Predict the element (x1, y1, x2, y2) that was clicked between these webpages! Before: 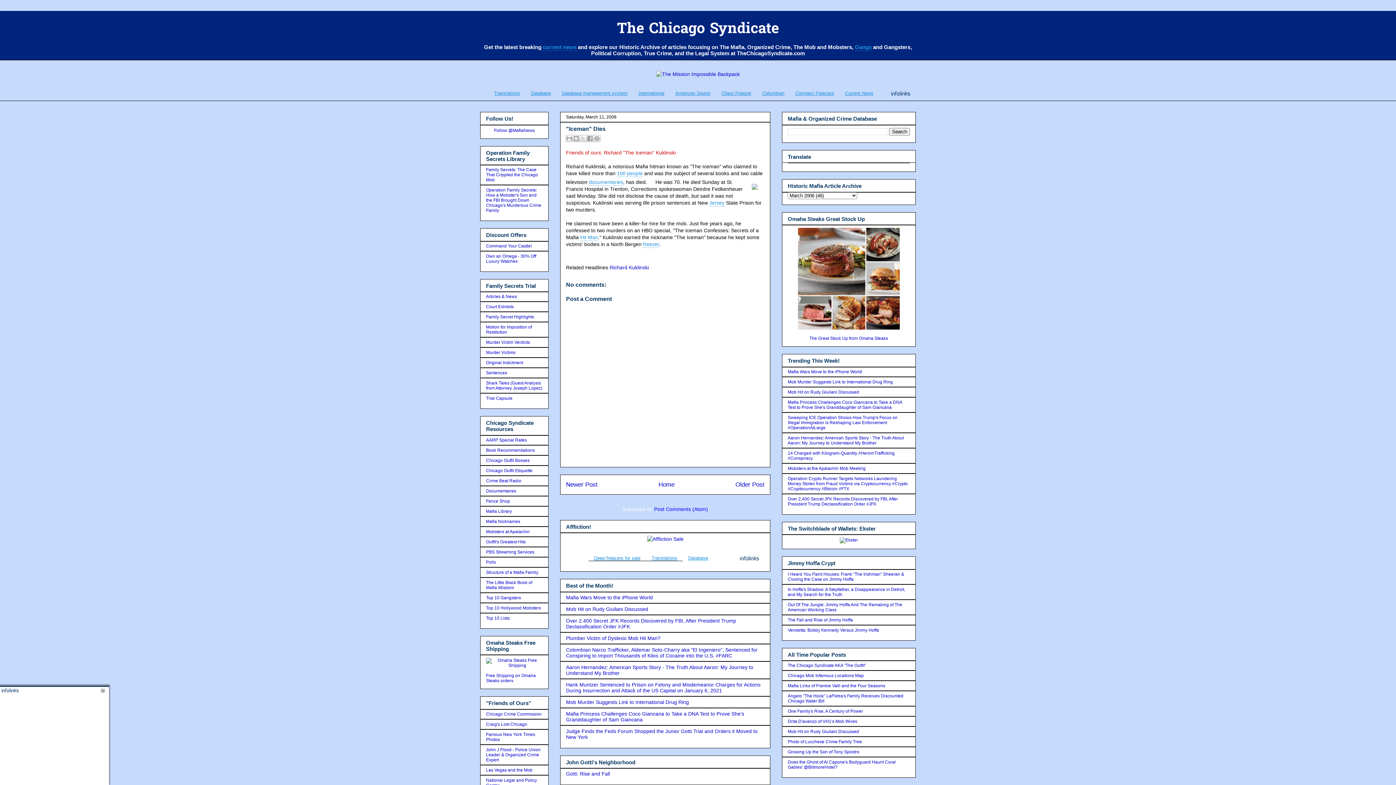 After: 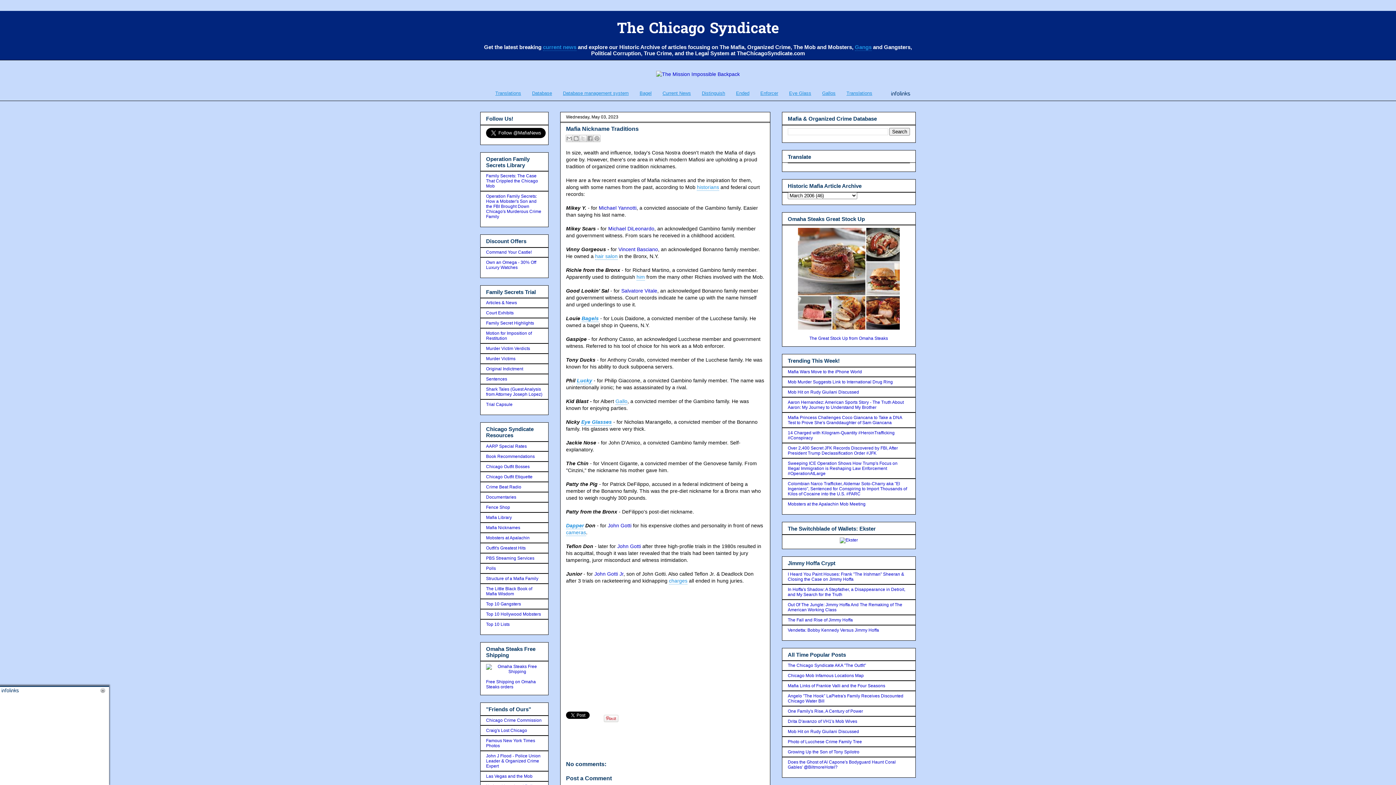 Action: label: Mafia Nicknames bbox: (486, 519, 520, 524)